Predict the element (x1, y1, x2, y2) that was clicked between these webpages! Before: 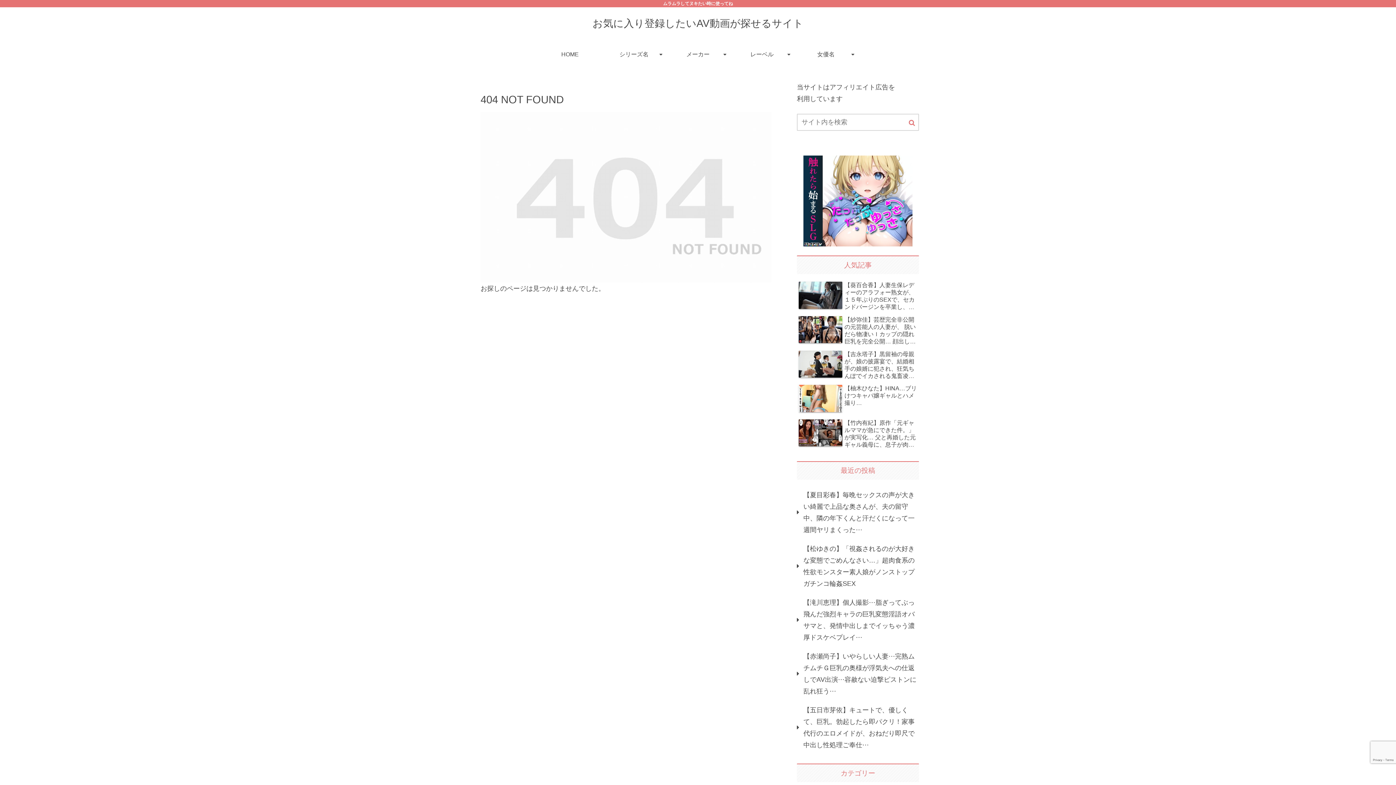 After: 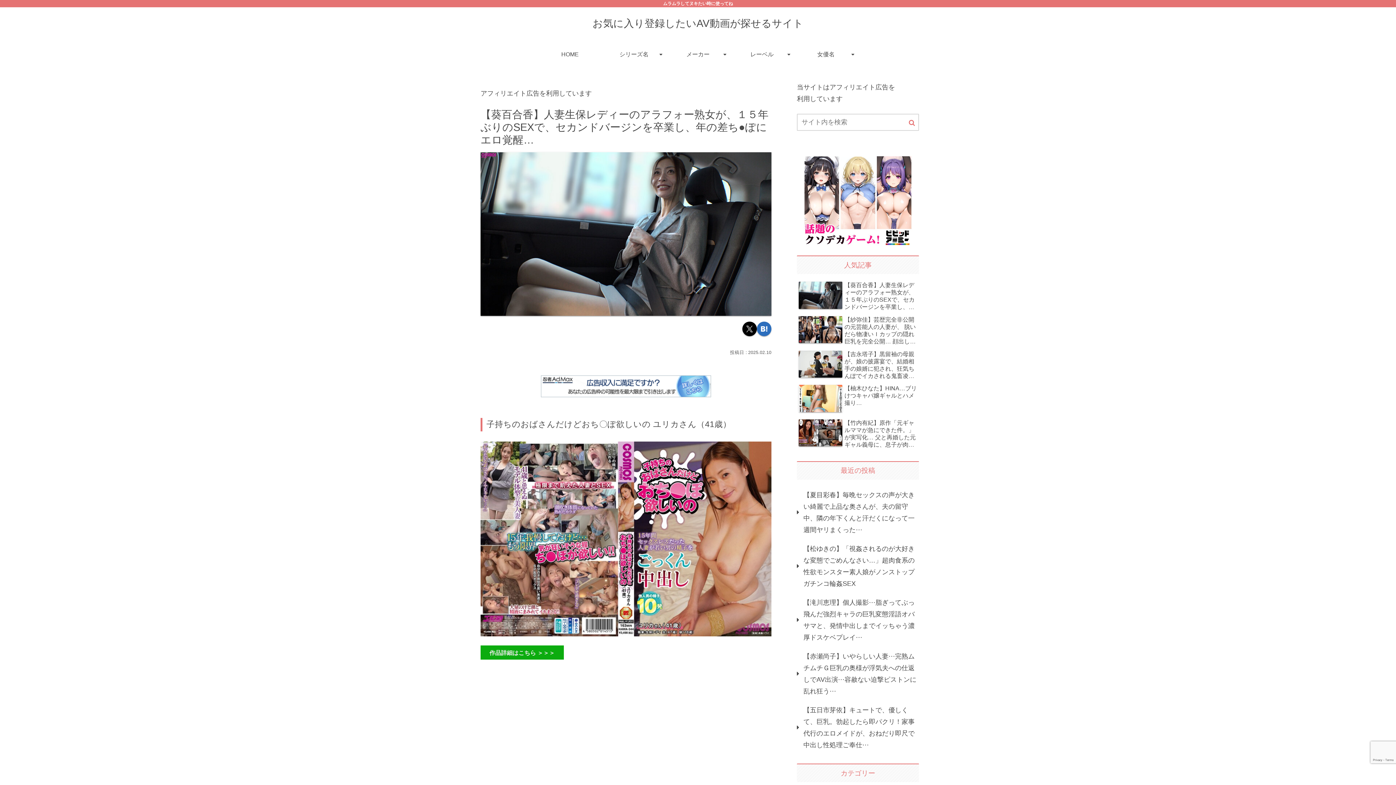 Action: bbox: (797, 280, 919, 313) label: 【葵百合香】人妻生保レディーのアラフォー熟女が、１５年ぶりのSEXで、セカンドバージンを卒業し、年の差ち●ぽにエロ覚醒…